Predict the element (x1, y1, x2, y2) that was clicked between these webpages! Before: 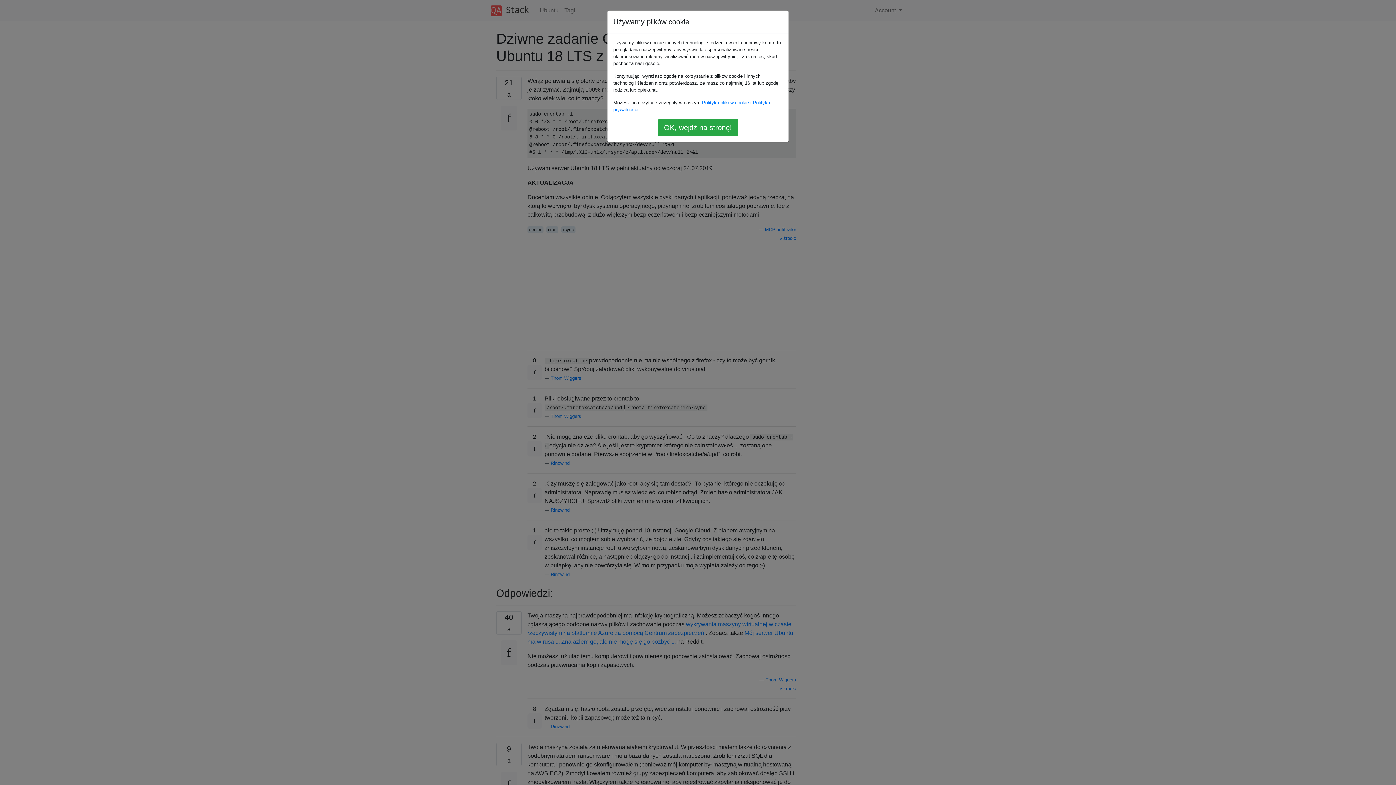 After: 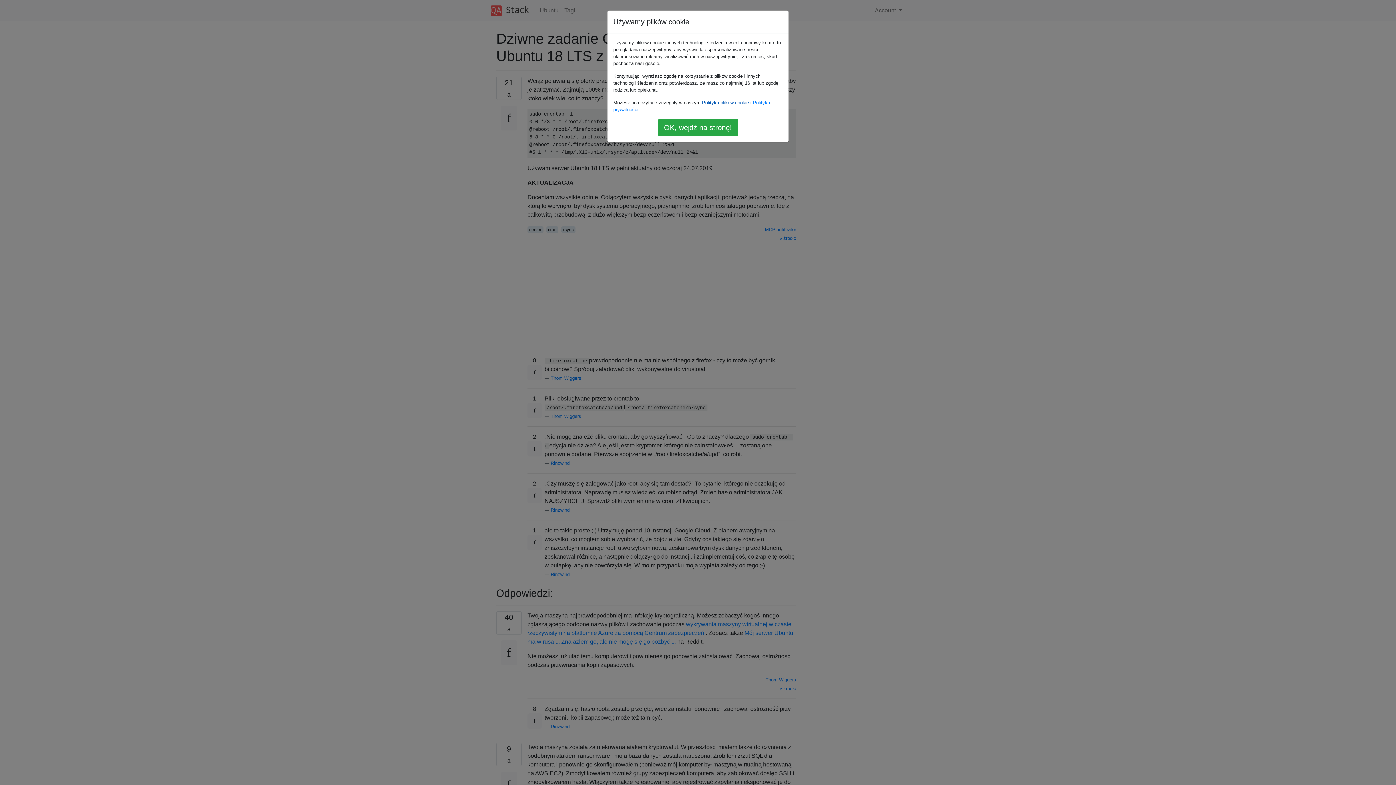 Action: label: Polityka plików cookie bbox: (702, 100, 749, 105)